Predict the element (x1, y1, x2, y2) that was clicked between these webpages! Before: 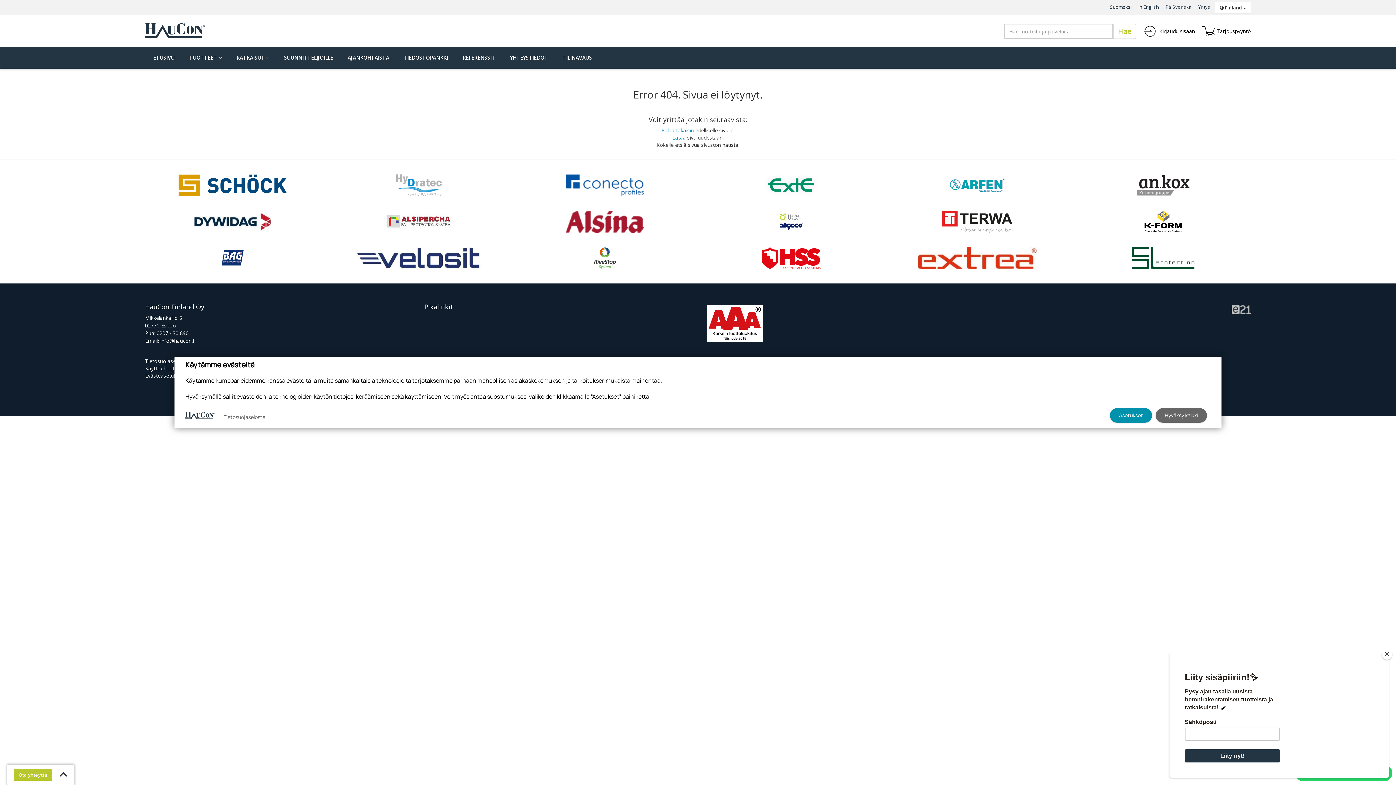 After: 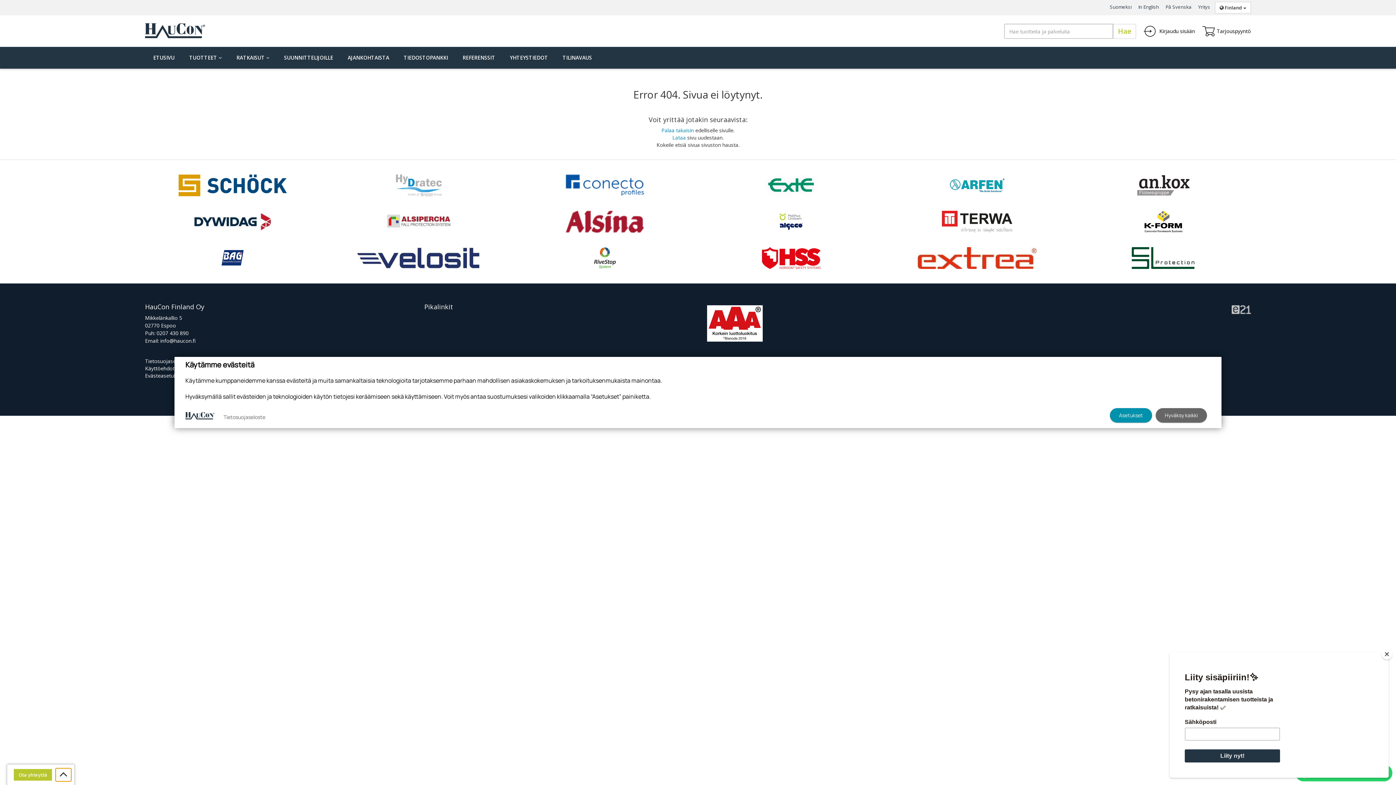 Action: bbox: (55, 768, 71, 781)